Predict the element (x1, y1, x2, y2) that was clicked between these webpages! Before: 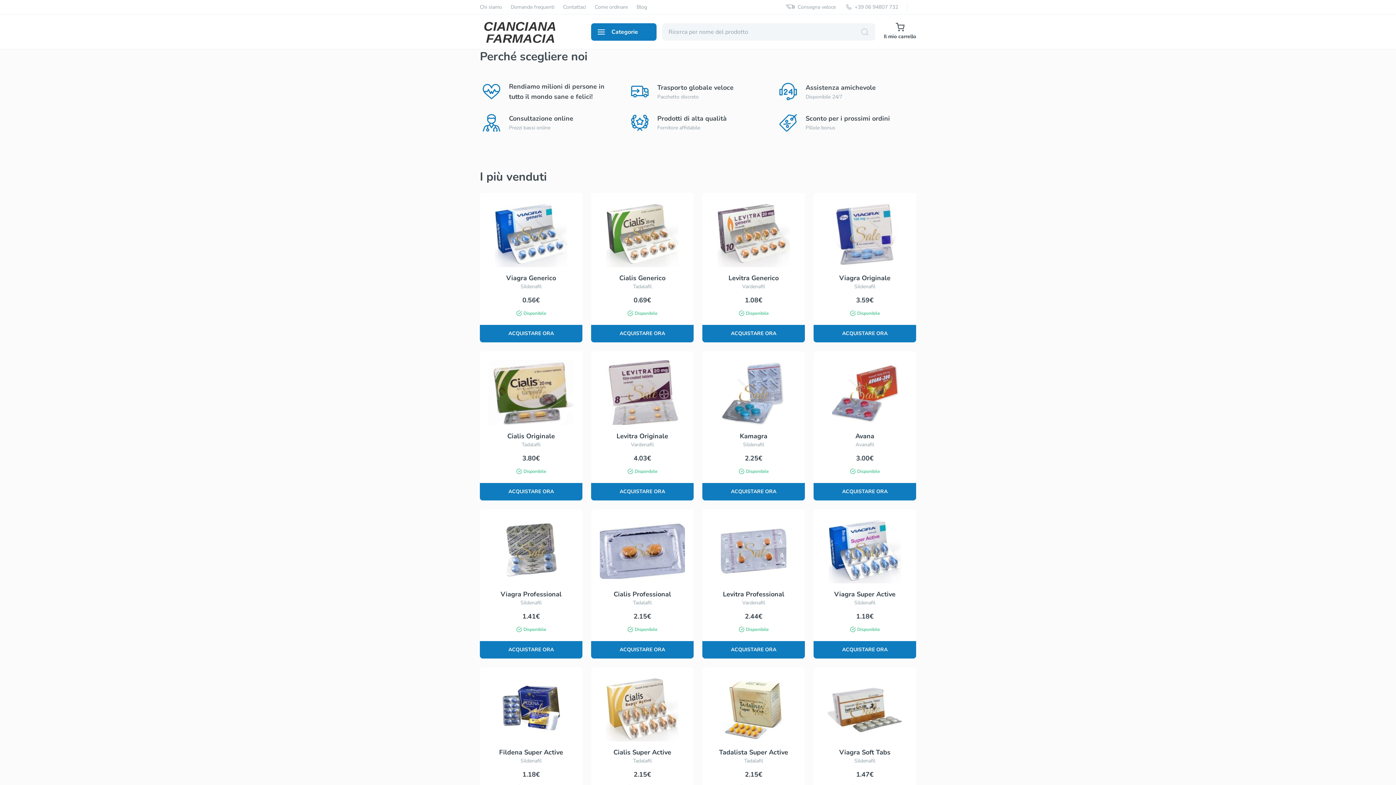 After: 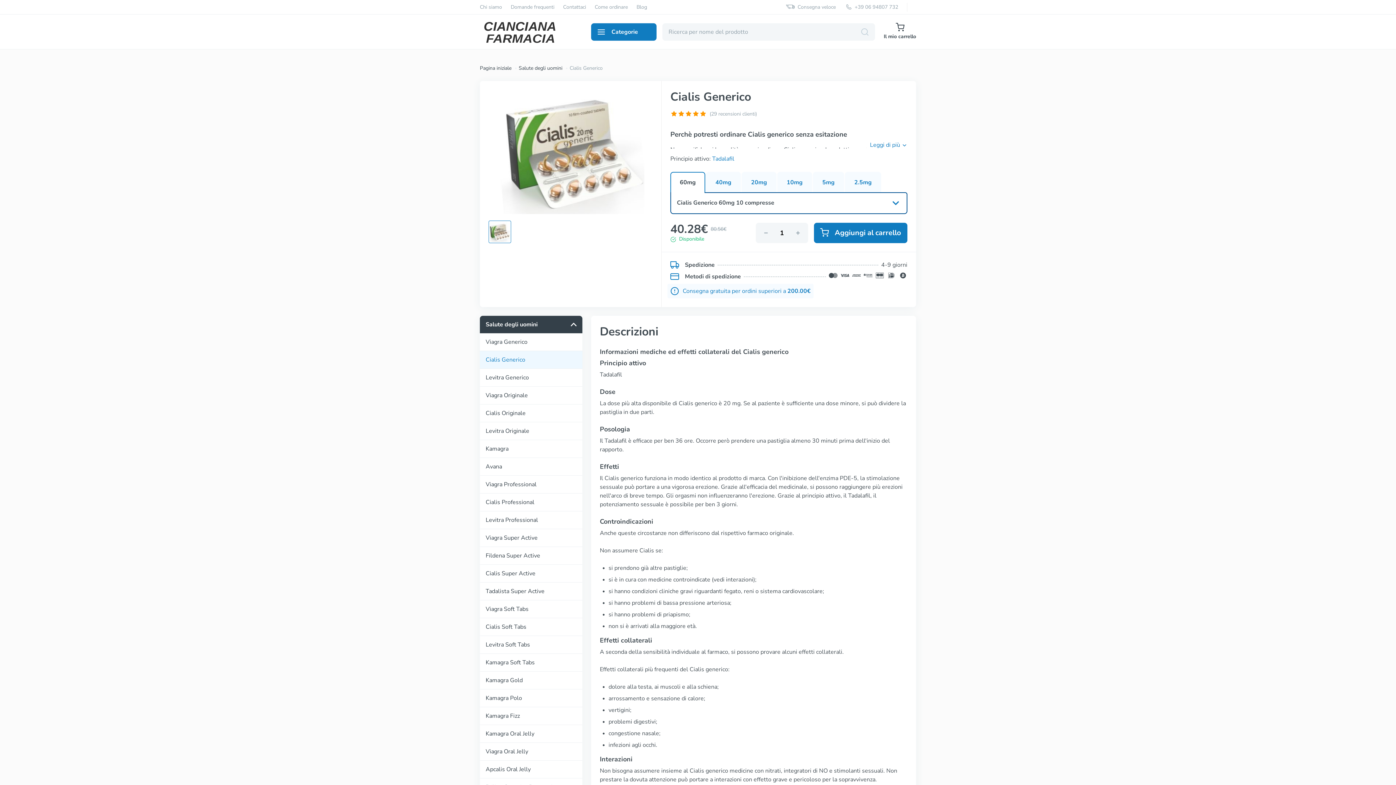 Action: bbox: (591, 193, 693, 342) label: Cialis Generico

Tadalafil

0.69€

Disponibile

ACQUISTARE ORA